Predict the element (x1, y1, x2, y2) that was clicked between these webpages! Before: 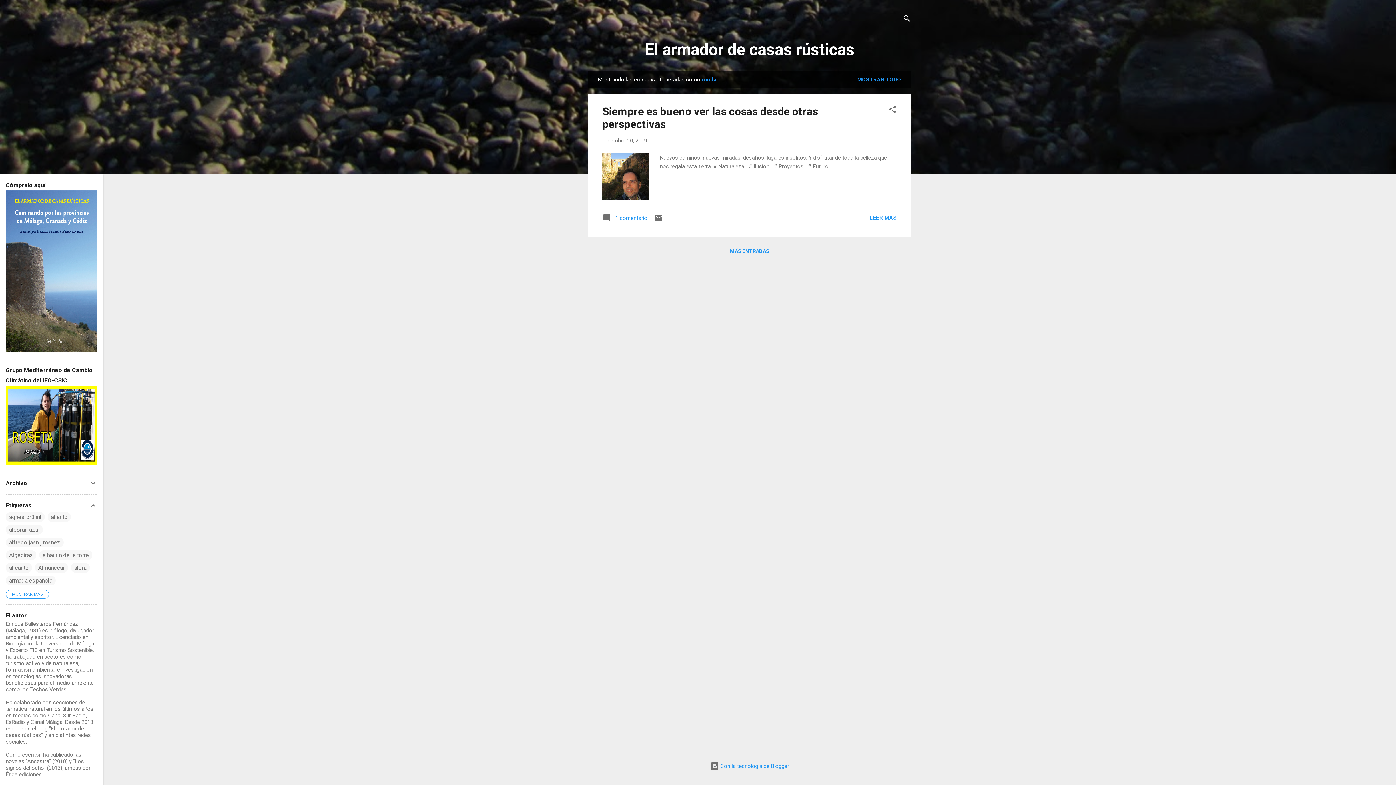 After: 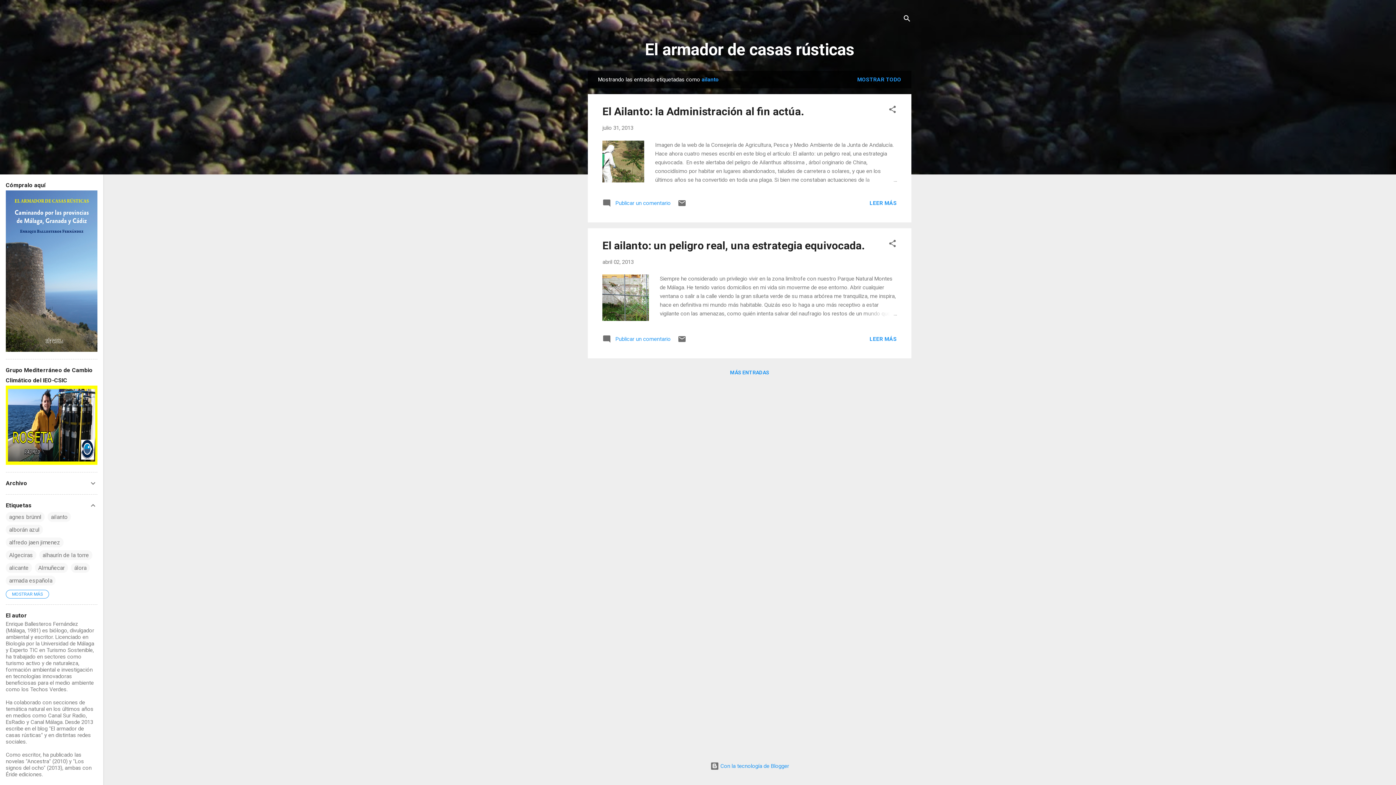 Action: bbox: (50, 513, 67, 520) label: ailanto